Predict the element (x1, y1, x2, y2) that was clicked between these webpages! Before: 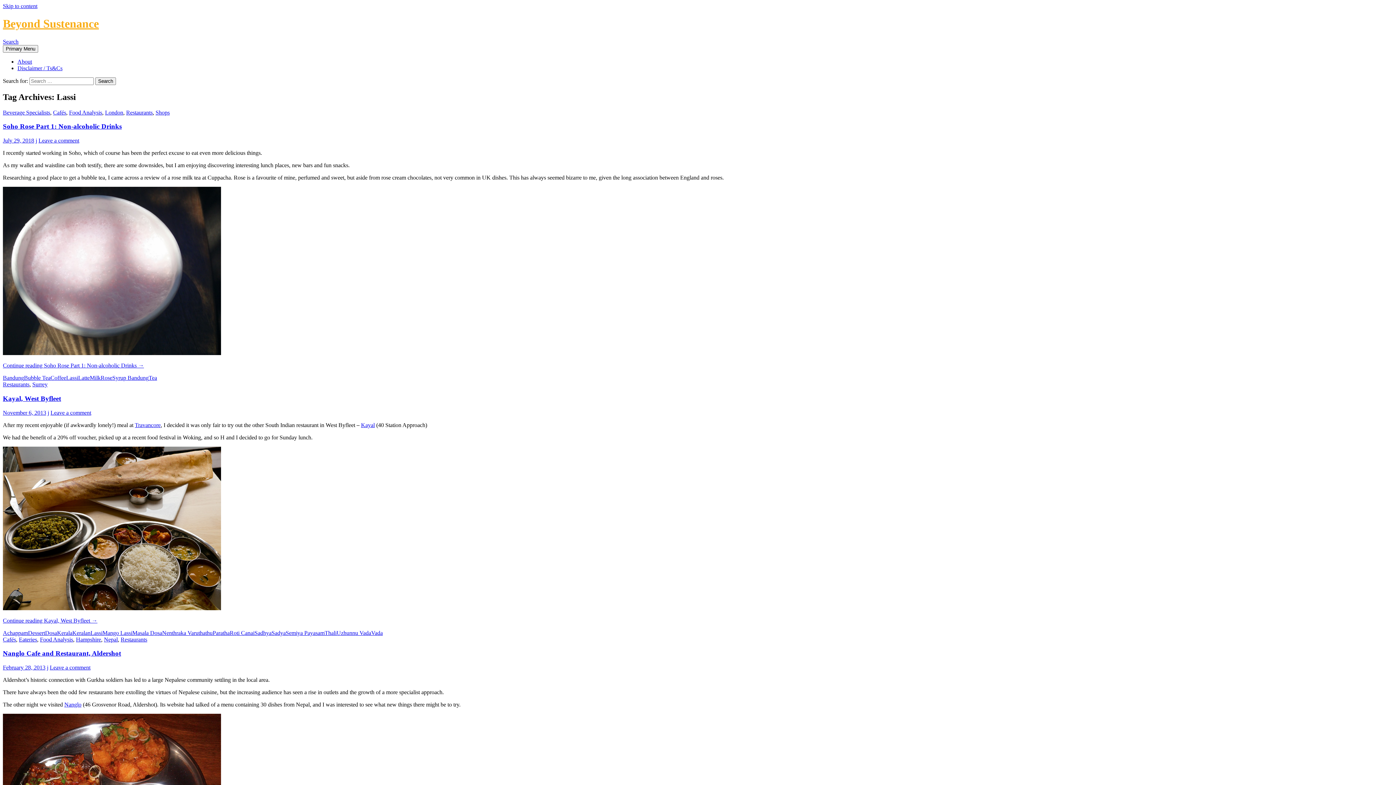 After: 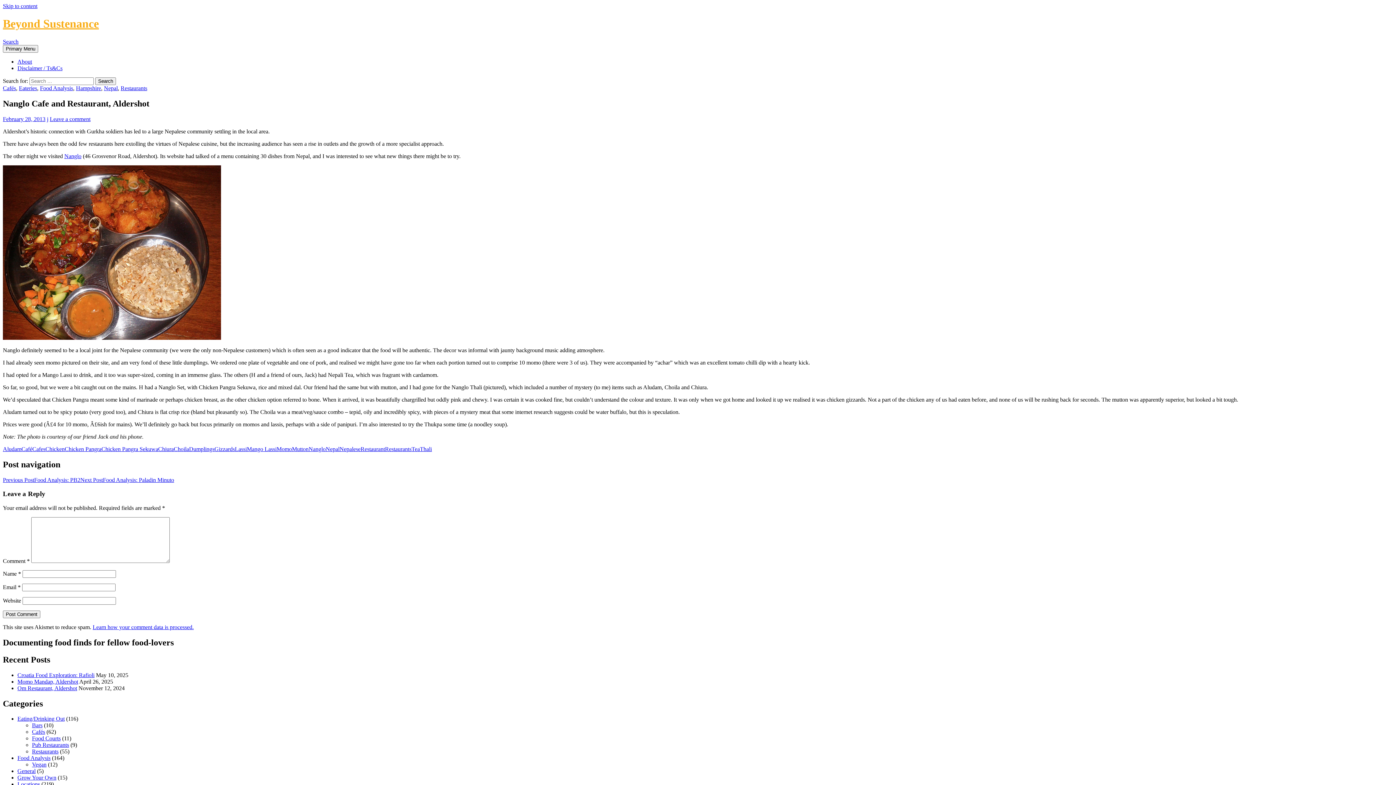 Action: bbox: (2, 664, 45, 670) label: February 28, 2013